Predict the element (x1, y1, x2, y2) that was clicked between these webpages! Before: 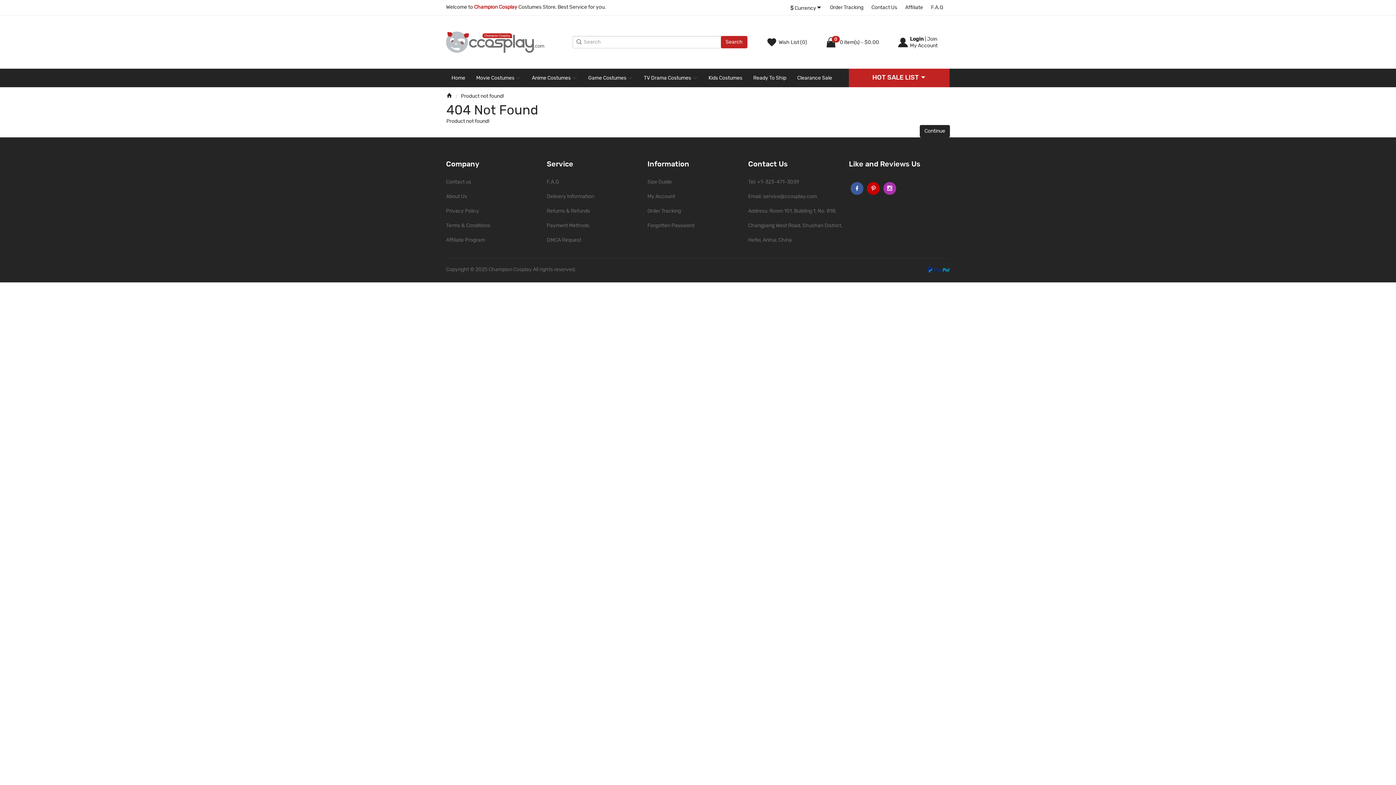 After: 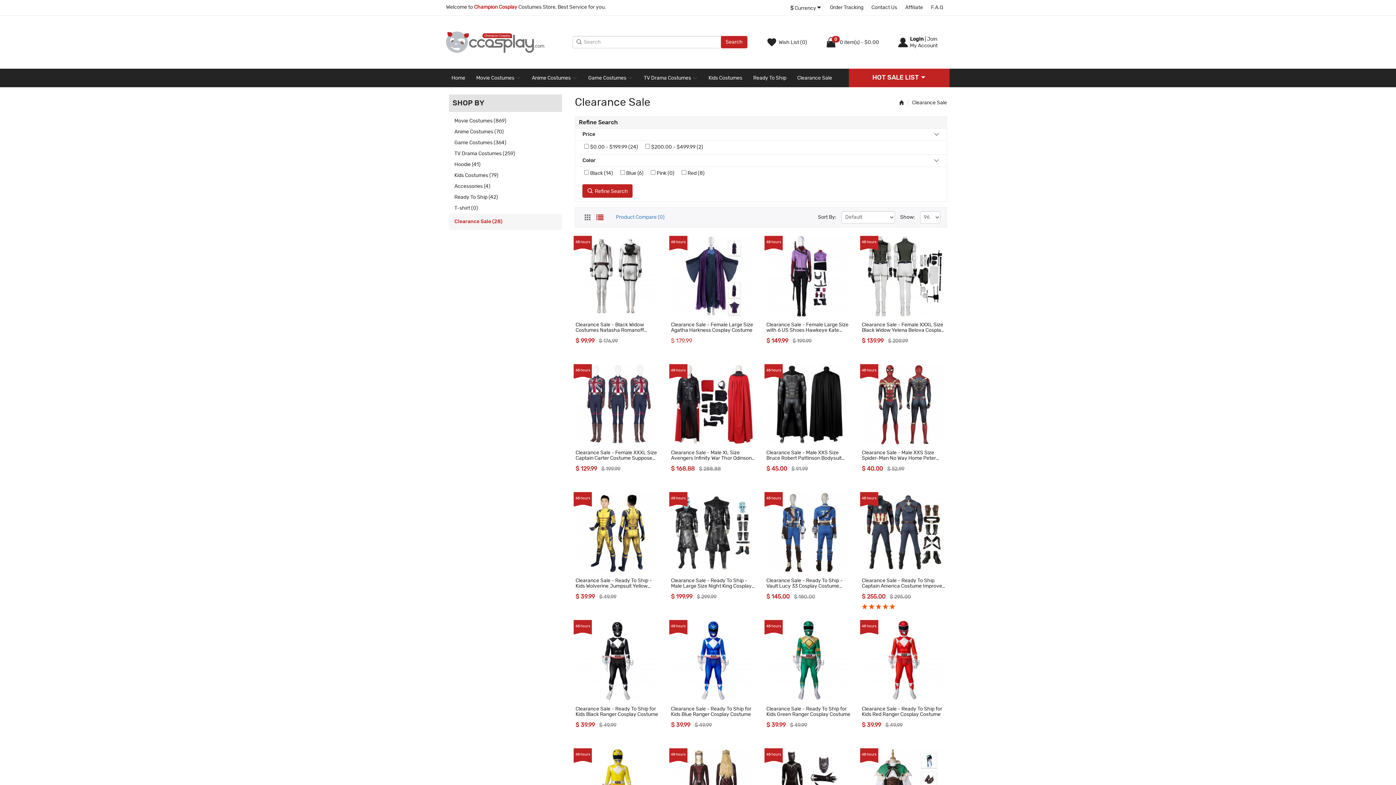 Action: label: Clearance Sale bbox: (792, 68, 837, 87)